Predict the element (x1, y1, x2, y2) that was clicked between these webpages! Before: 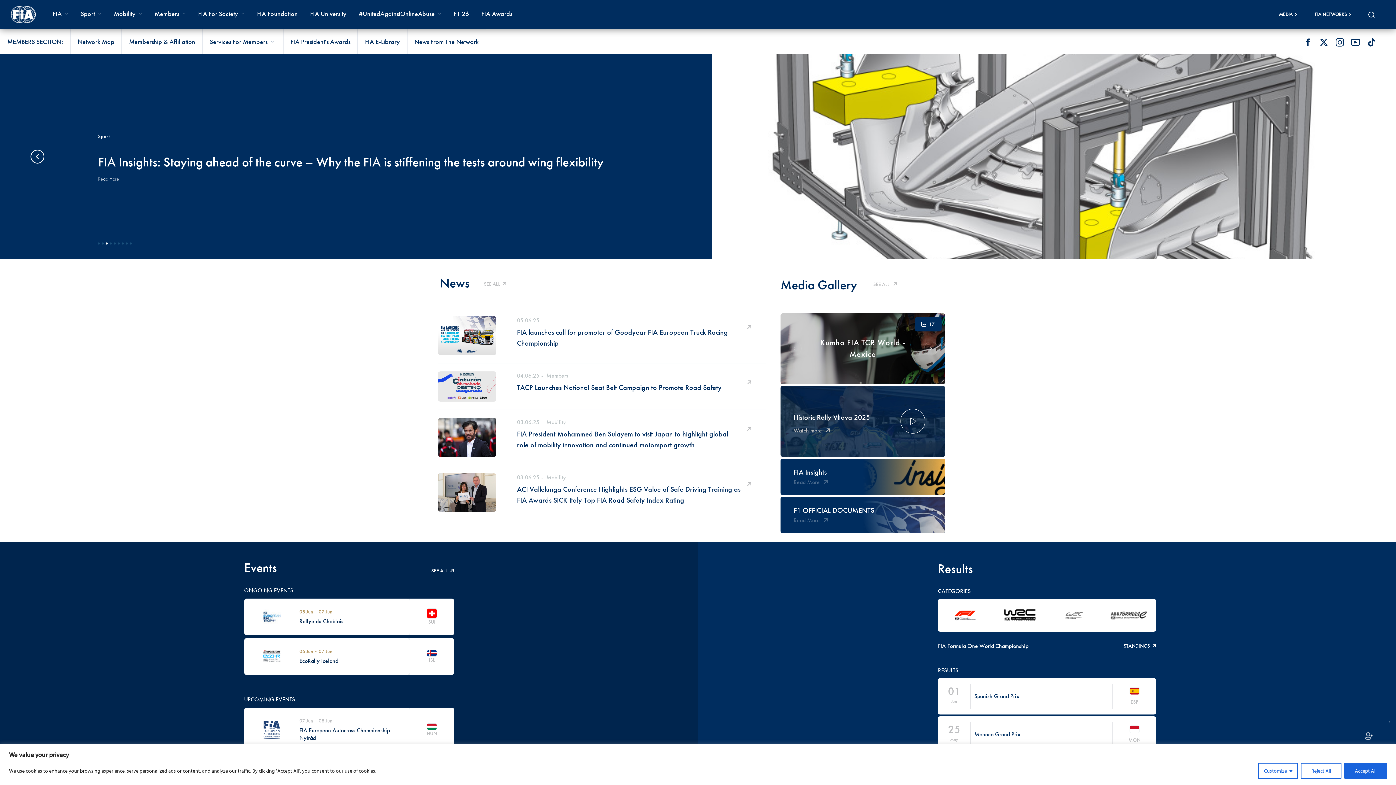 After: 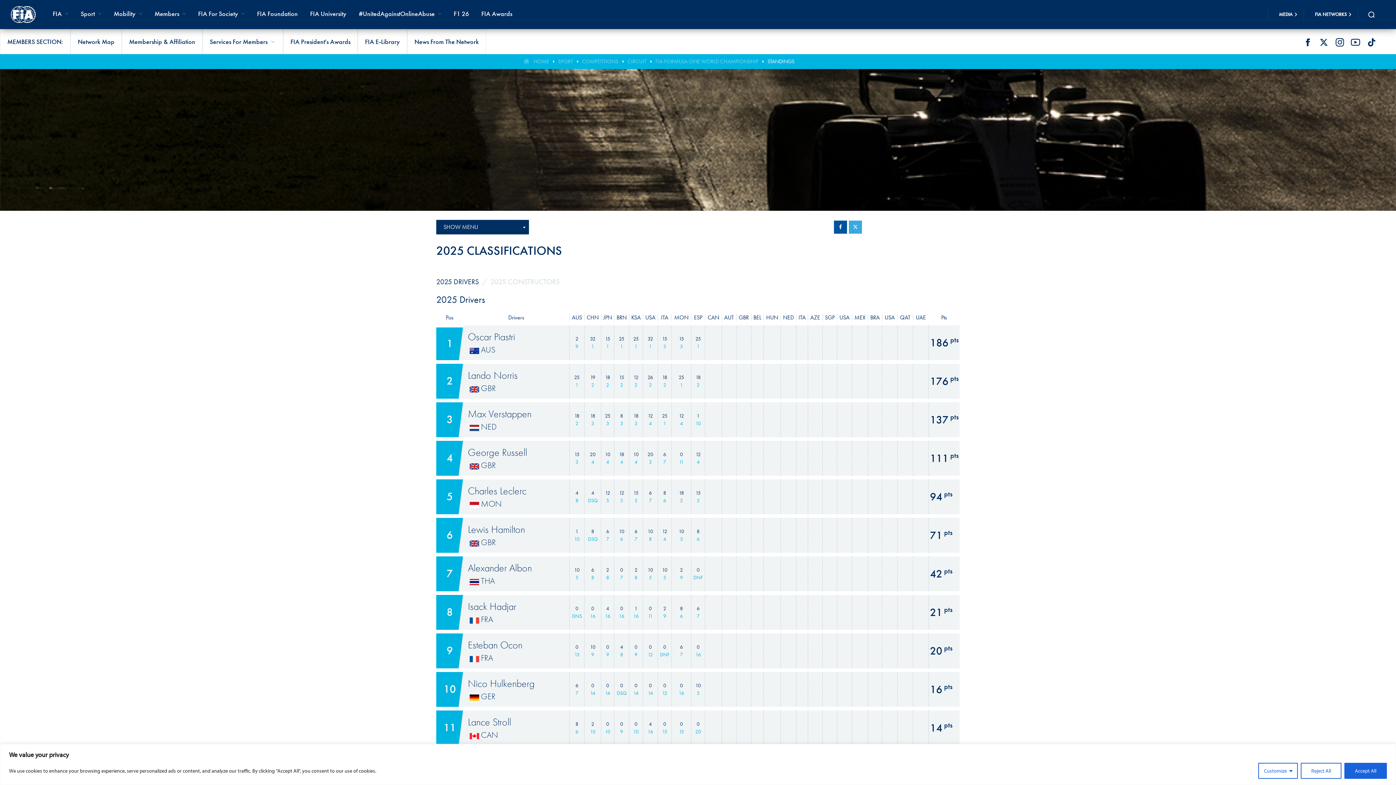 Action: bbox: (1124, 642, 1156, 650) label: STANDINGS